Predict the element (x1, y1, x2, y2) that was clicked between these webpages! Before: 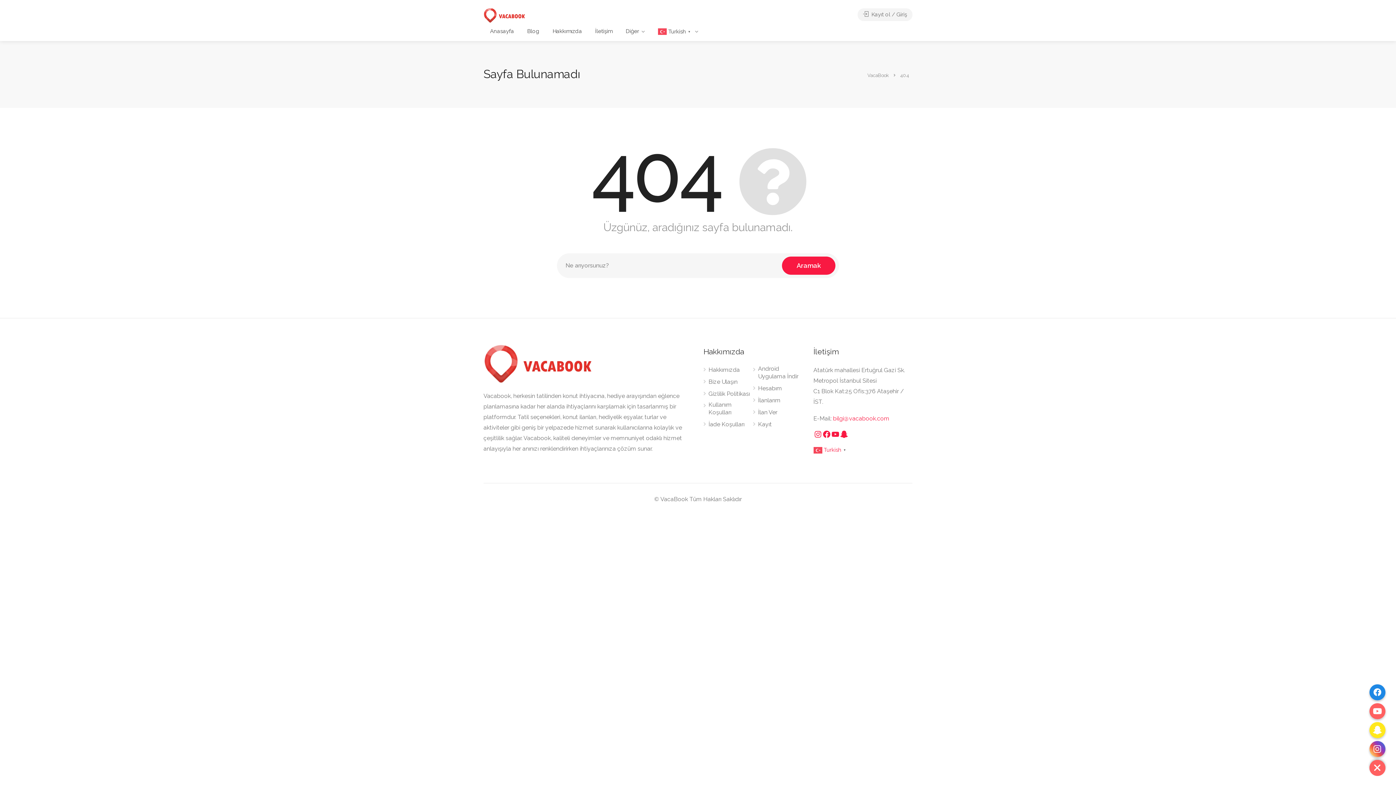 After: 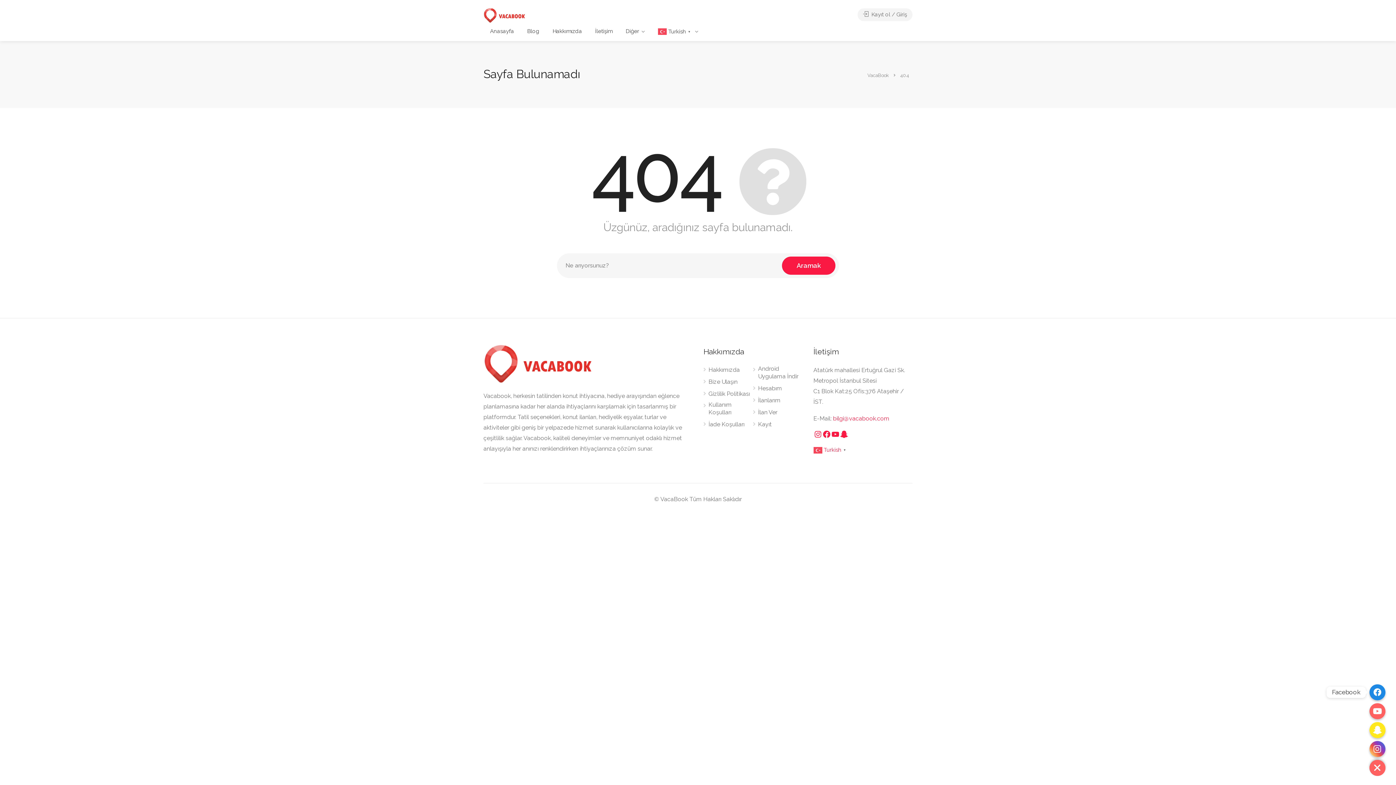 Action: bbox: (1369, 684, 1385, 700) label: Facebook